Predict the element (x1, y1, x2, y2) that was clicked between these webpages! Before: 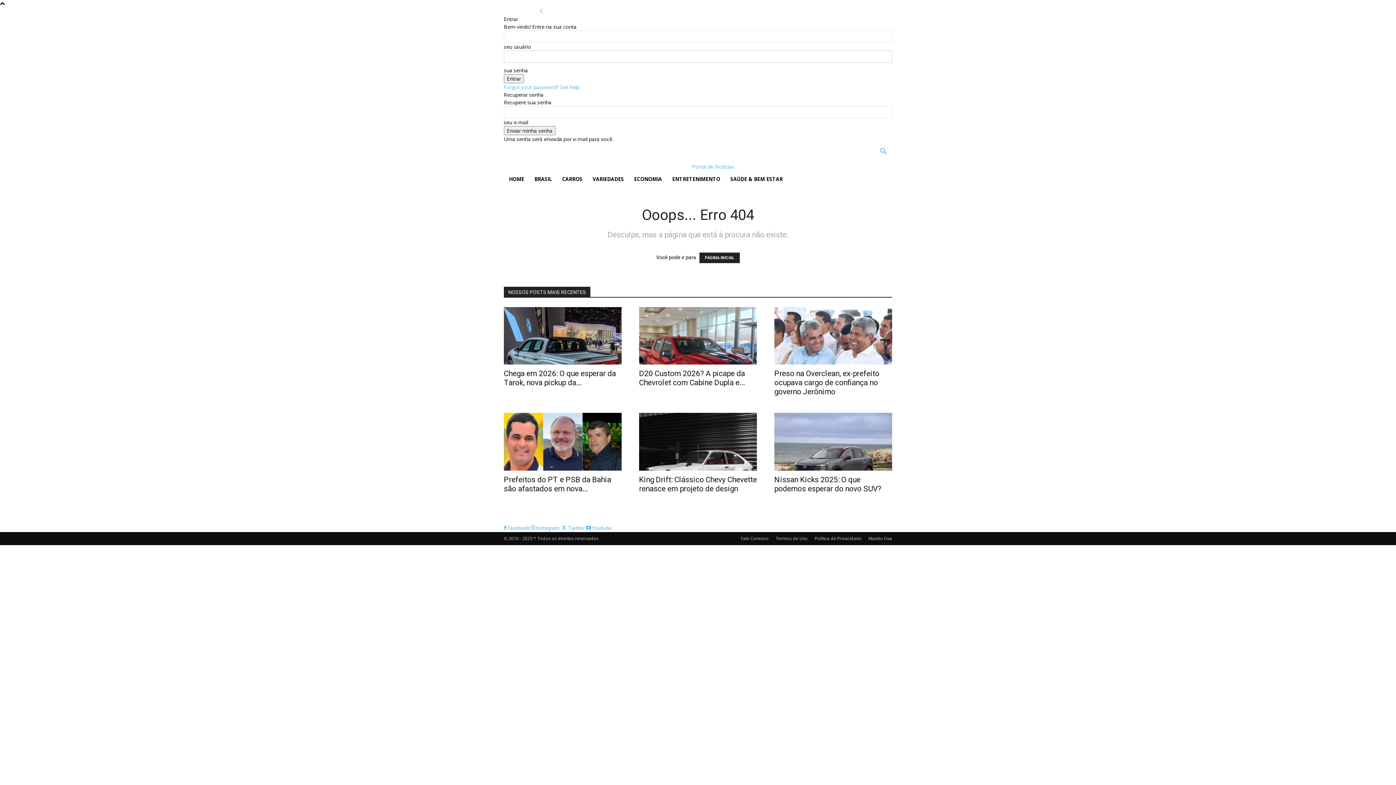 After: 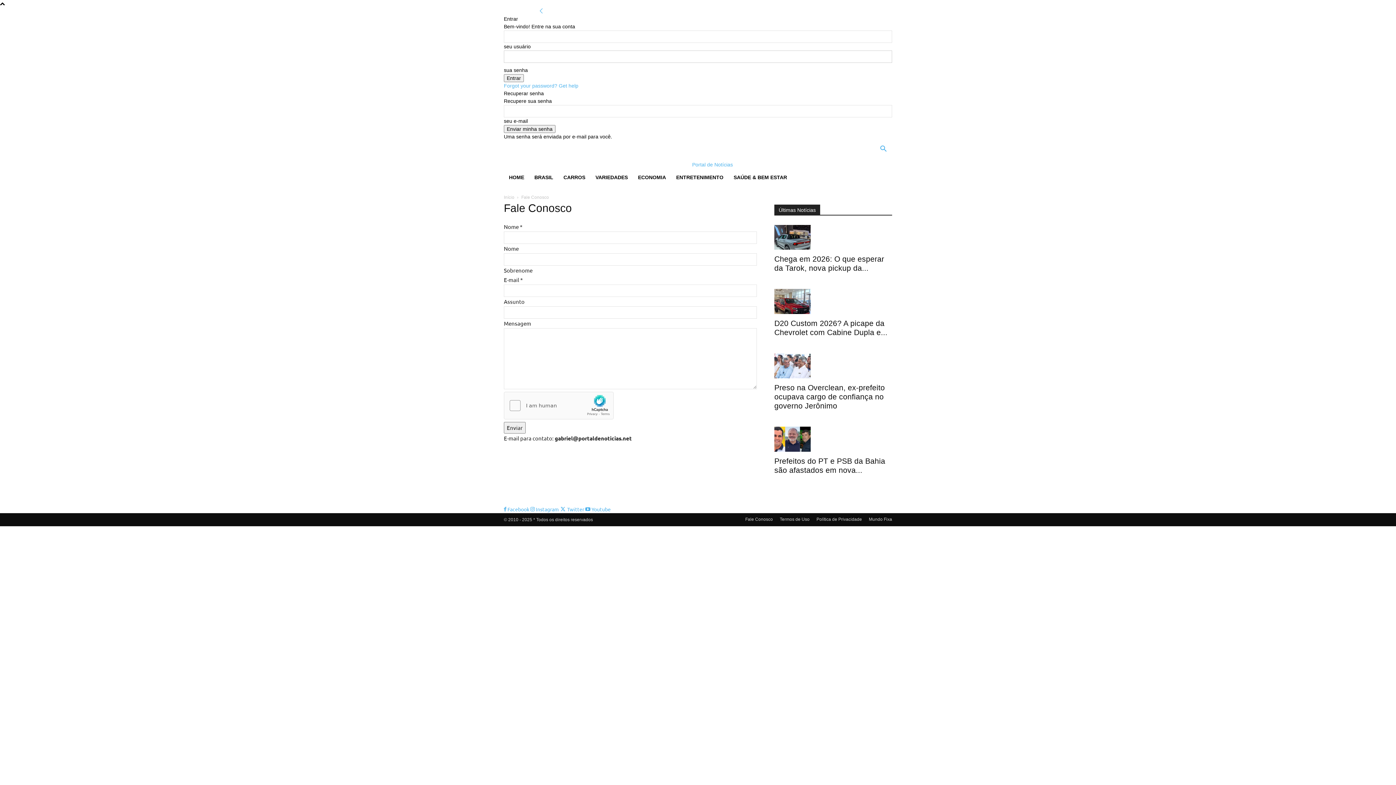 Action: bbox: (741, 535, 769, 542) label: Fale Conosco